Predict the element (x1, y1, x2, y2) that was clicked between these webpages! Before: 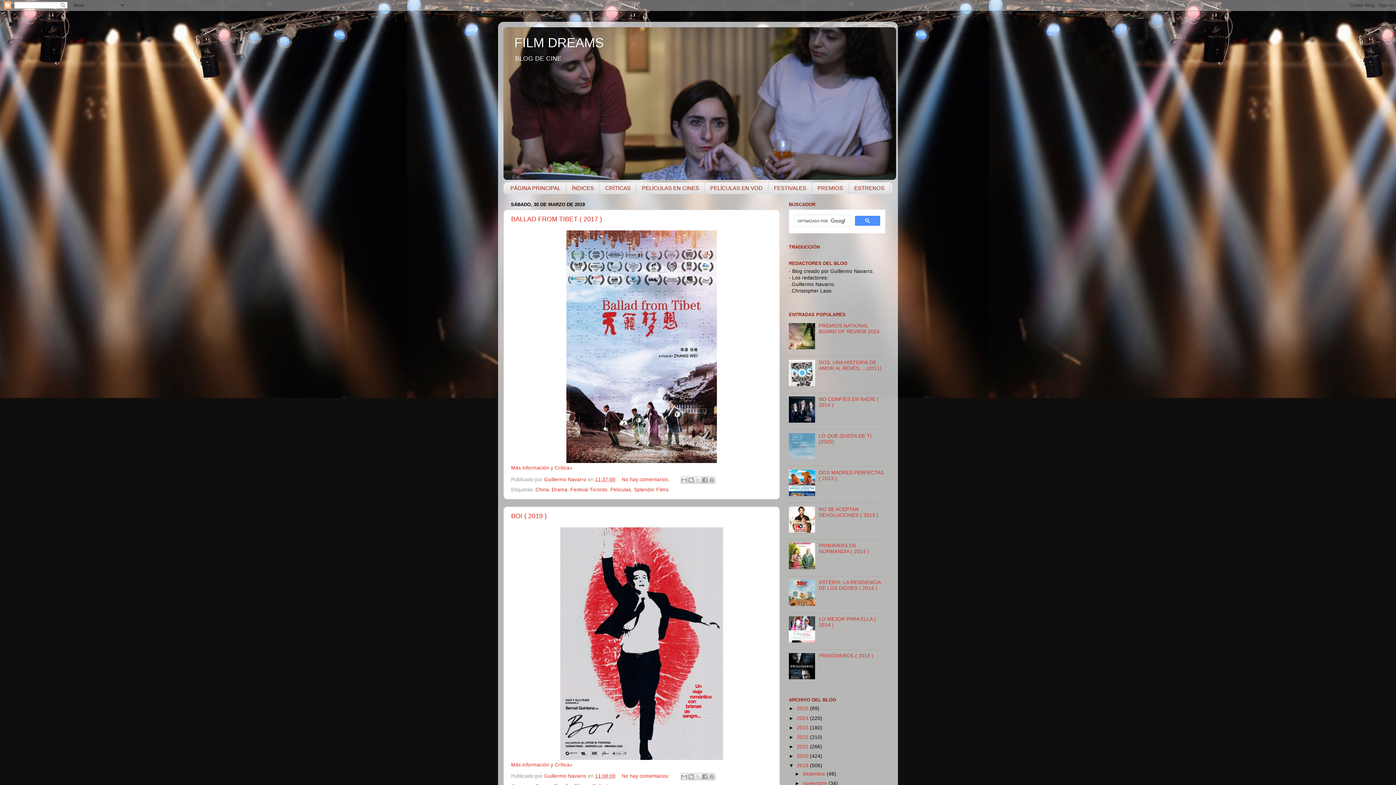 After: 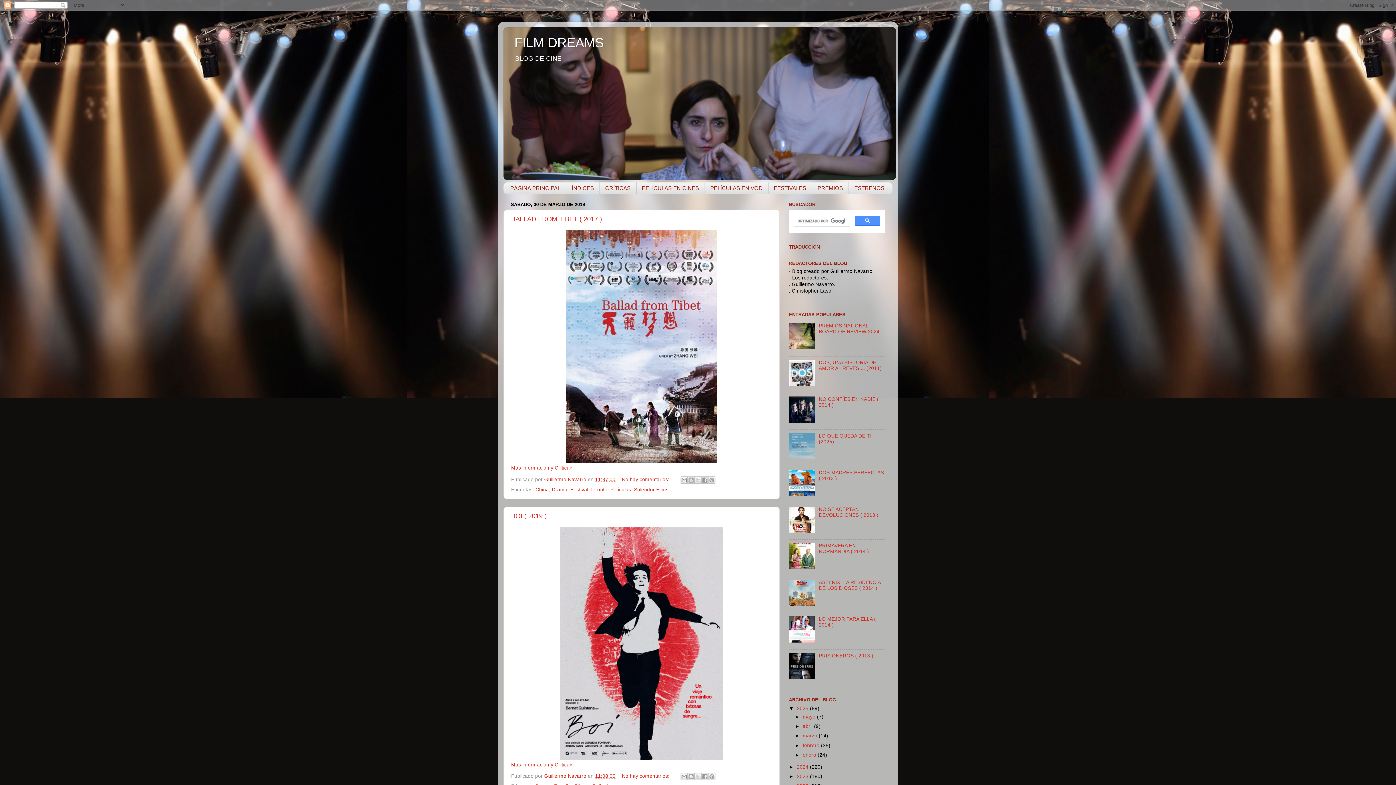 Action: label: ►   bbox: (789, 706, 797, 711)